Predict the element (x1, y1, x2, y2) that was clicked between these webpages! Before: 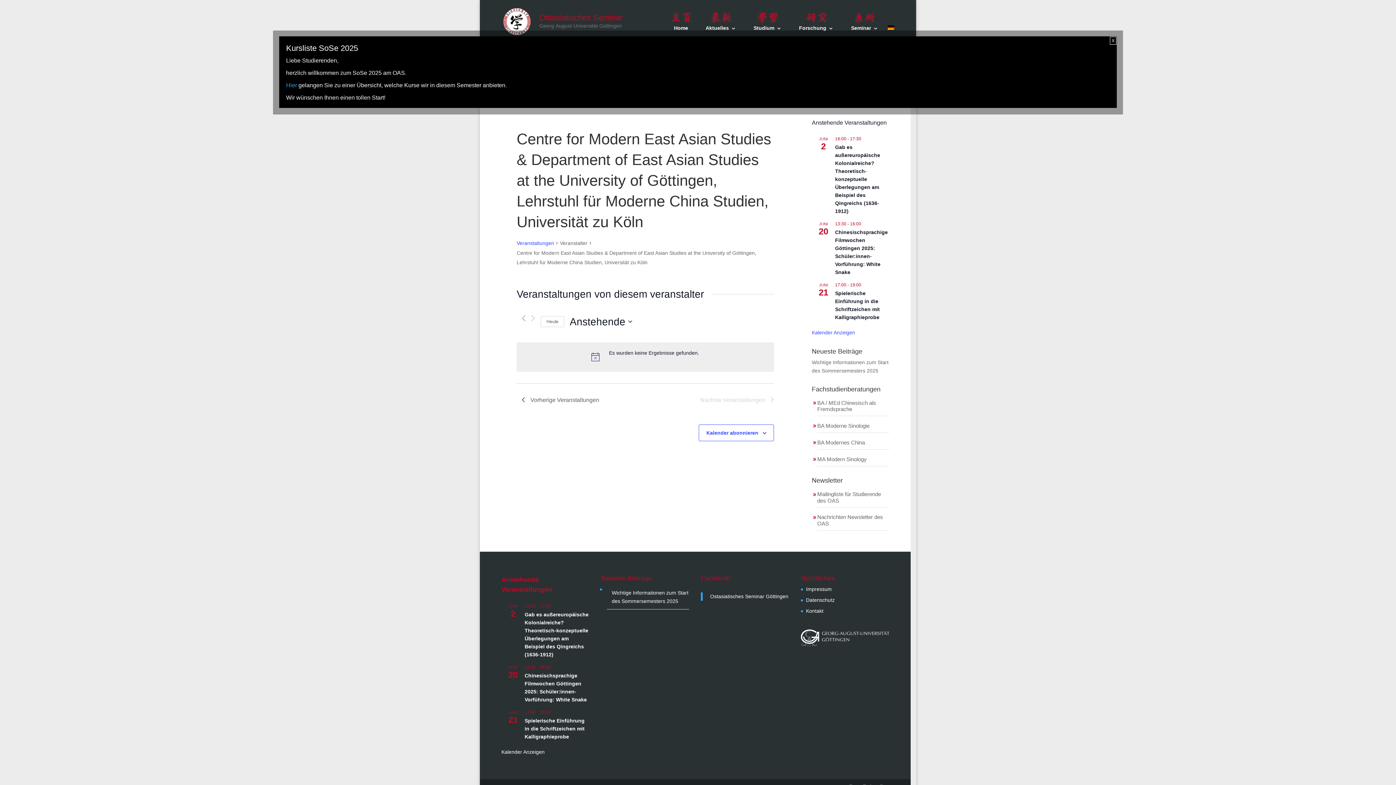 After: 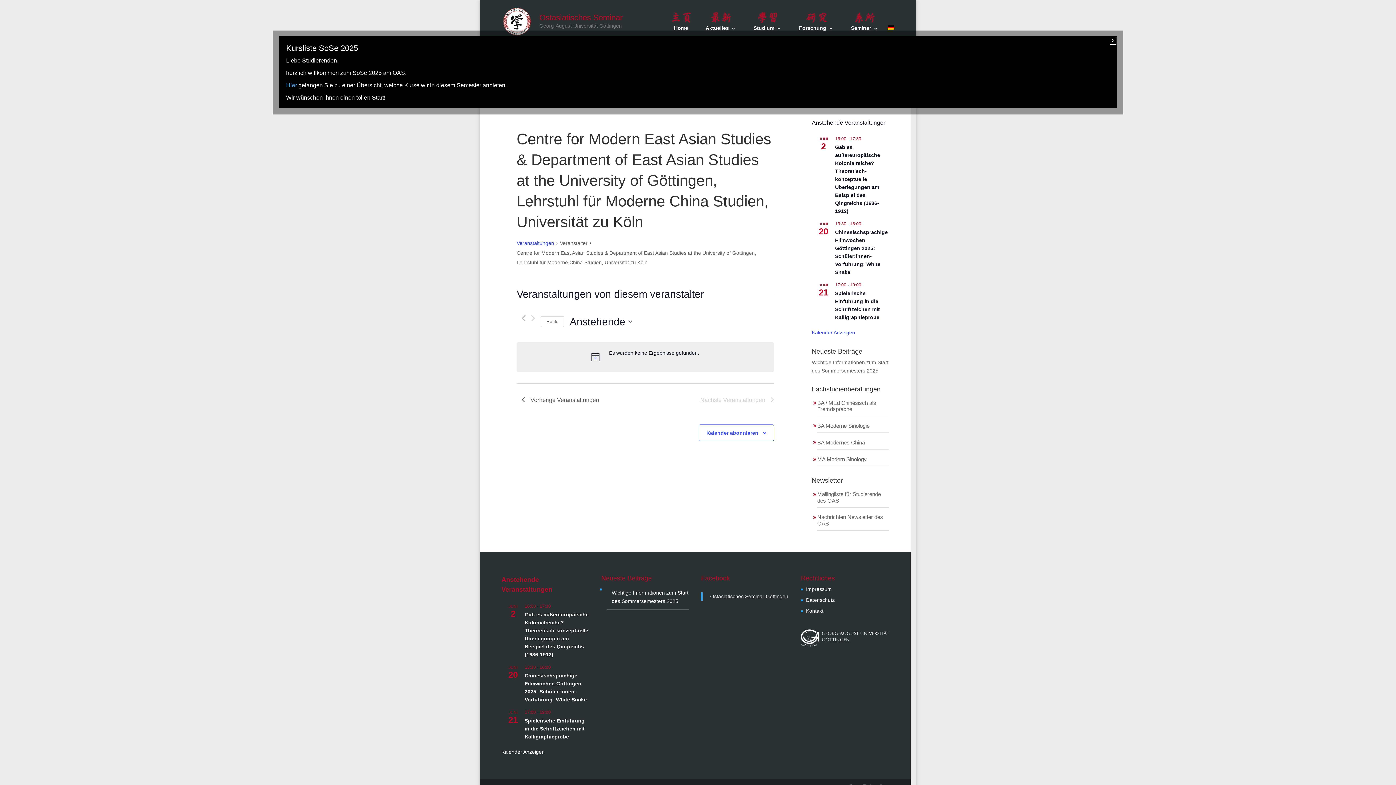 Action: label: Hier bbox: (286, 82, 297, 88)